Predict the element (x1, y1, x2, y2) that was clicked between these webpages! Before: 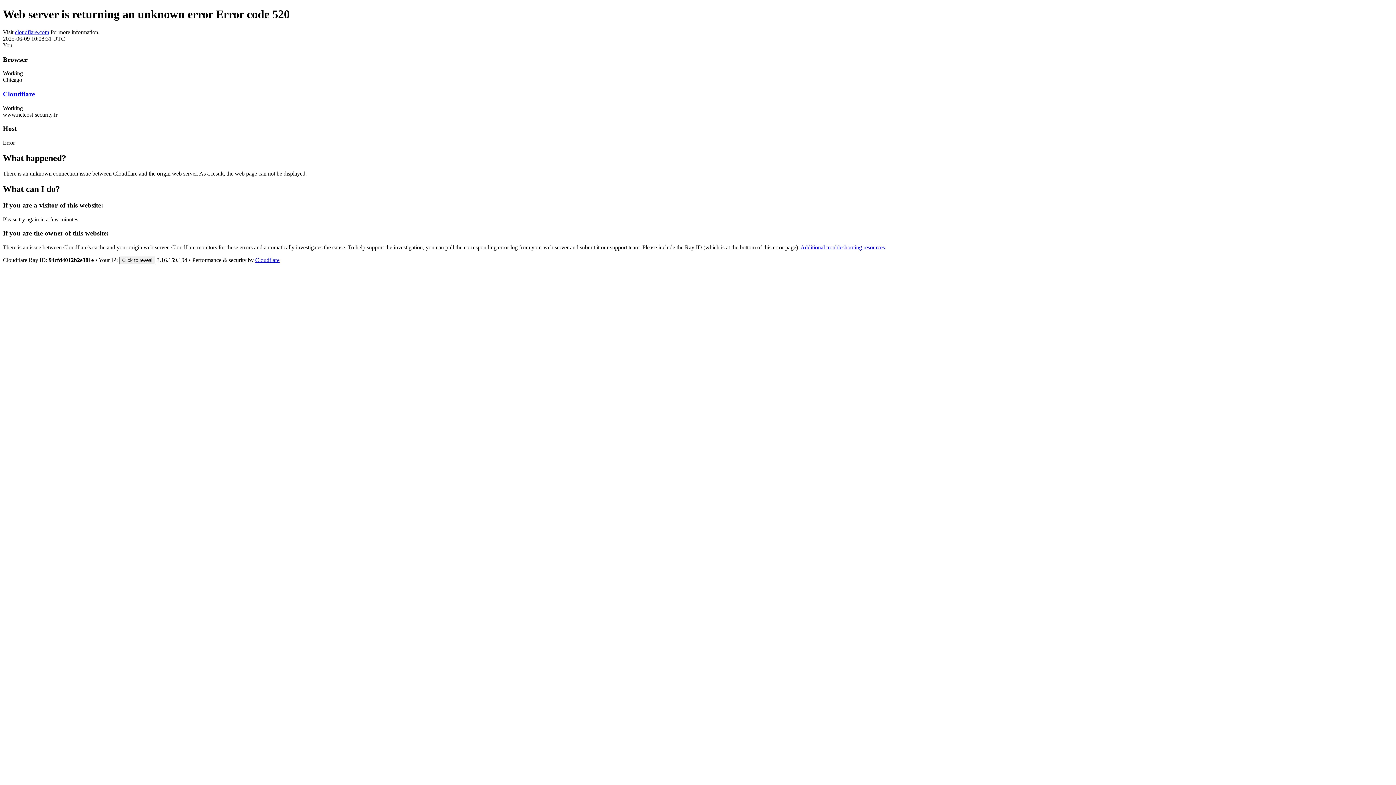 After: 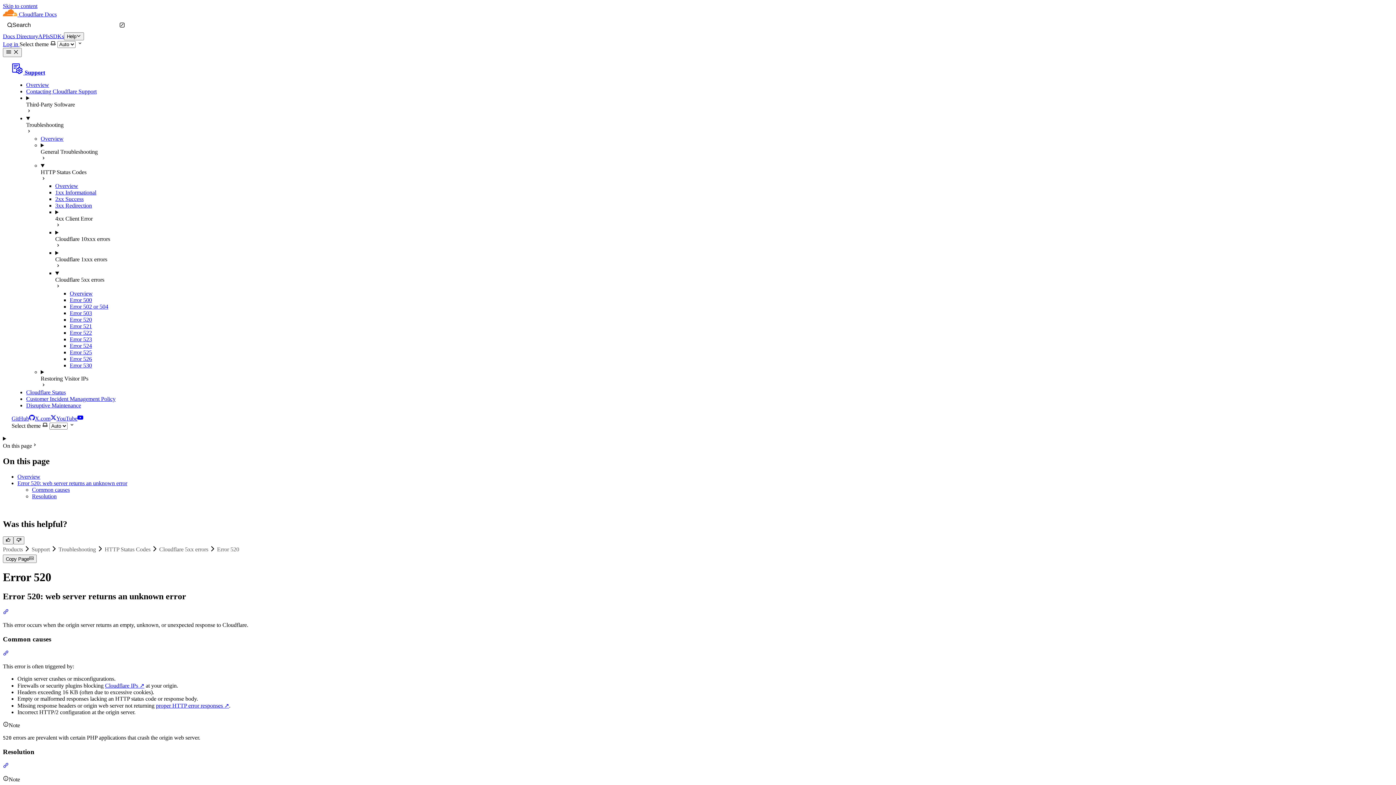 Action: label: Additional troubleshooting resources bbox: (800, 244, 885, 250)